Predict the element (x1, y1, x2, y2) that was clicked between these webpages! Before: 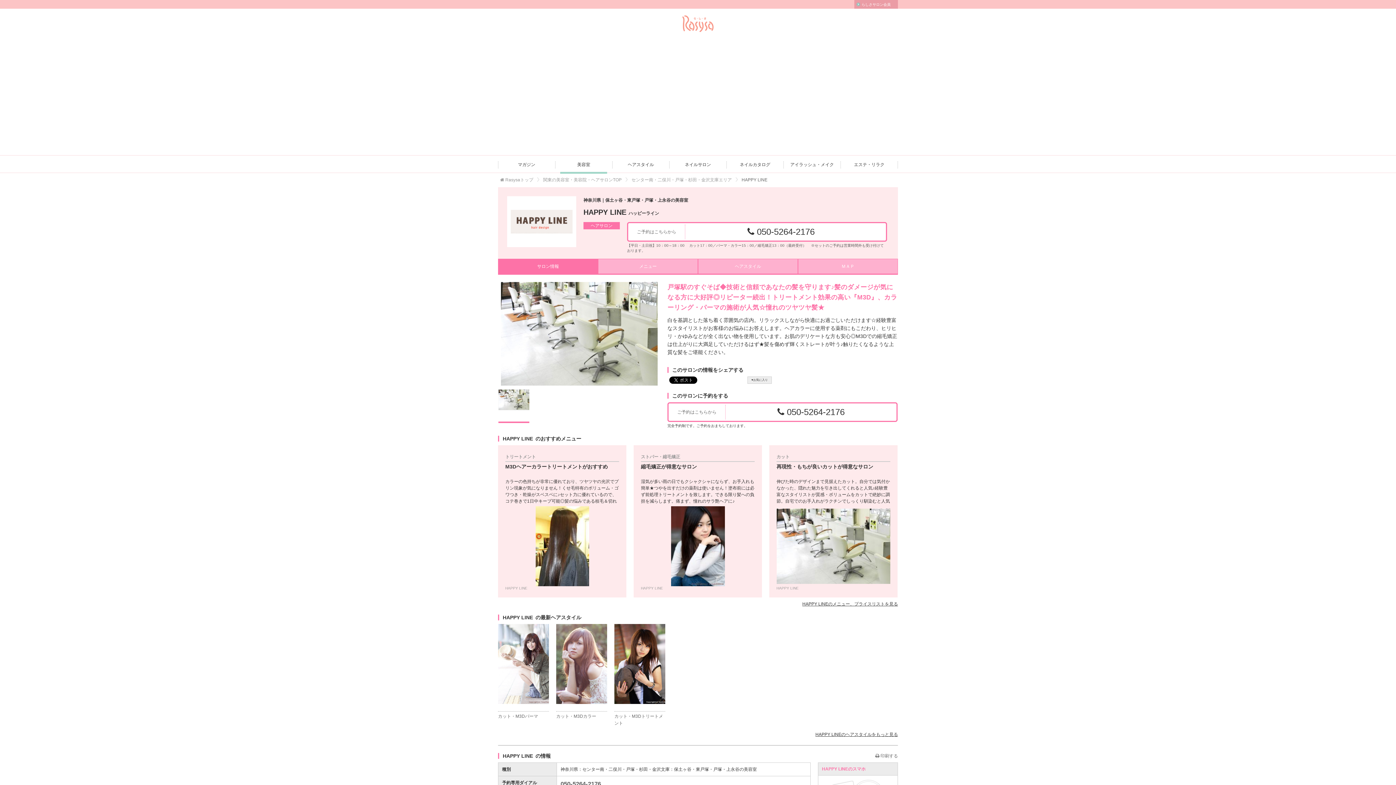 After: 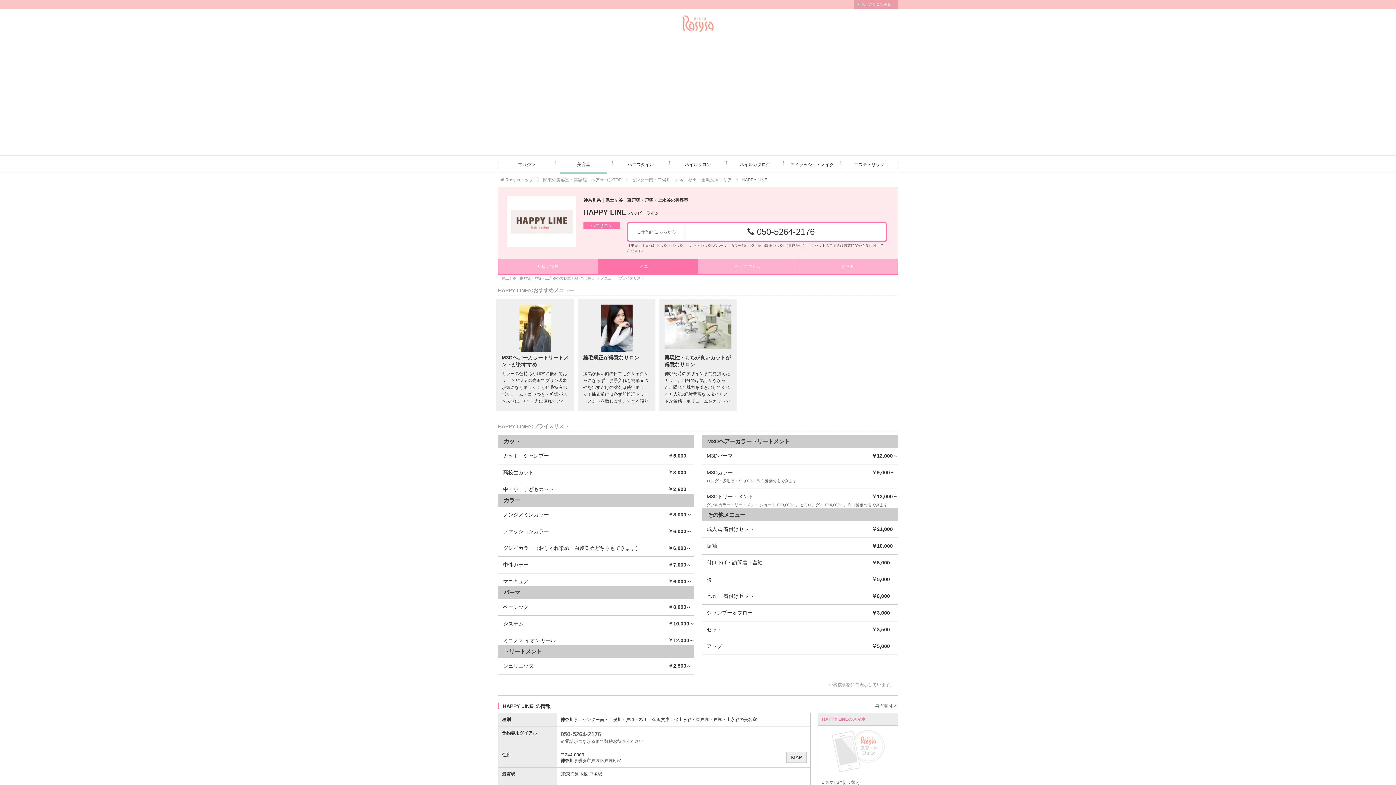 Action: label: メニュー bbox: (598, 258, 698, 274)